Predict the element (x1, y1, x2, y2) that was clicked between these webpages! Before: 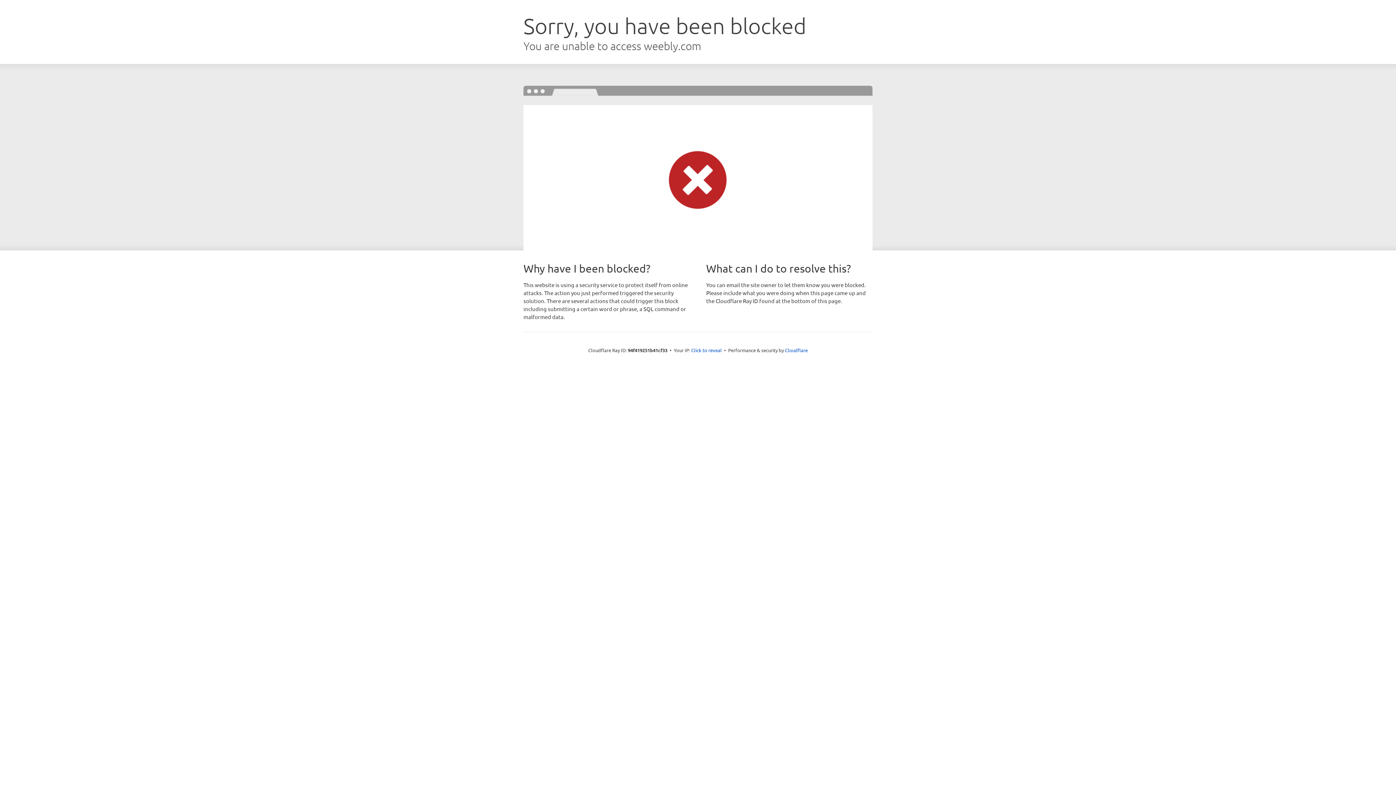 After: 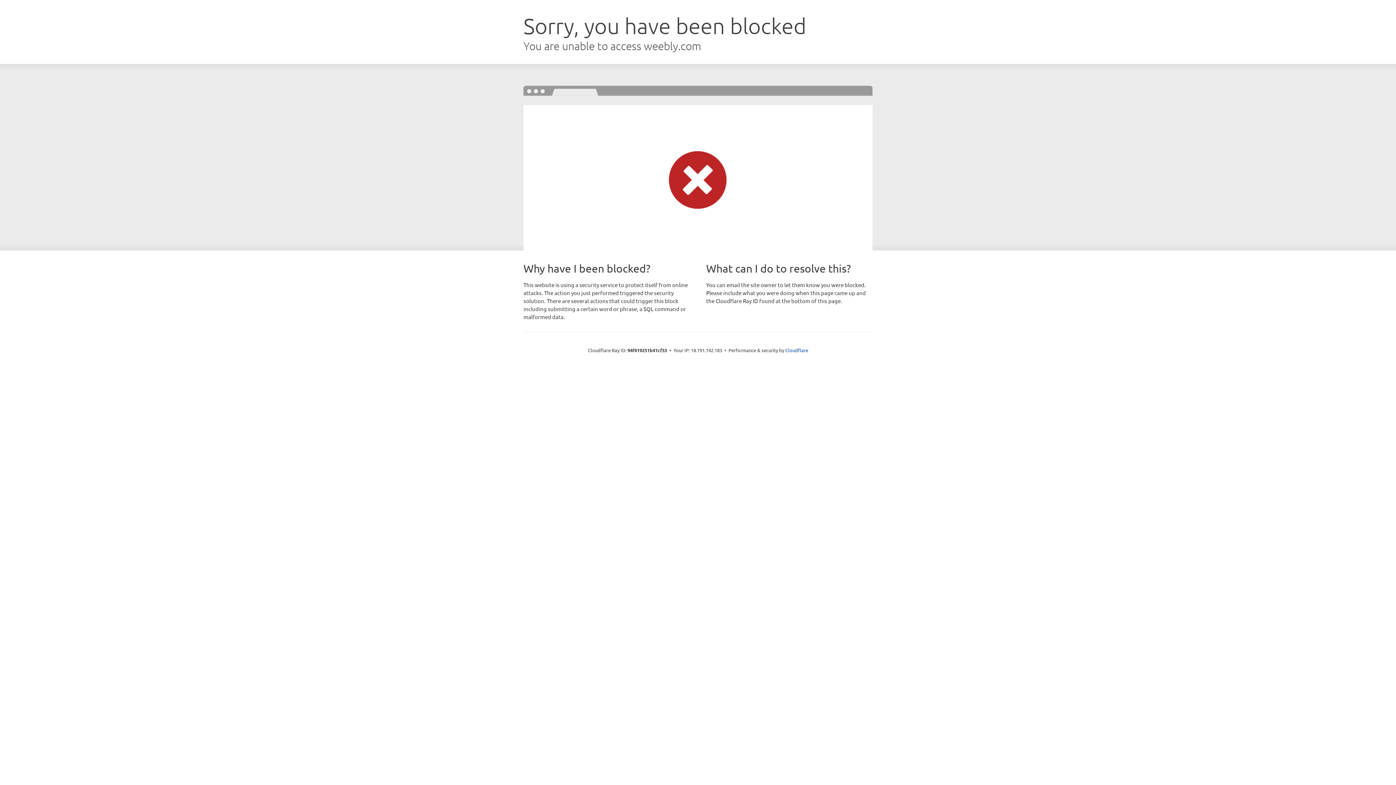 Action: bbox: (691, 346, 722, 353) label: Click to reveal